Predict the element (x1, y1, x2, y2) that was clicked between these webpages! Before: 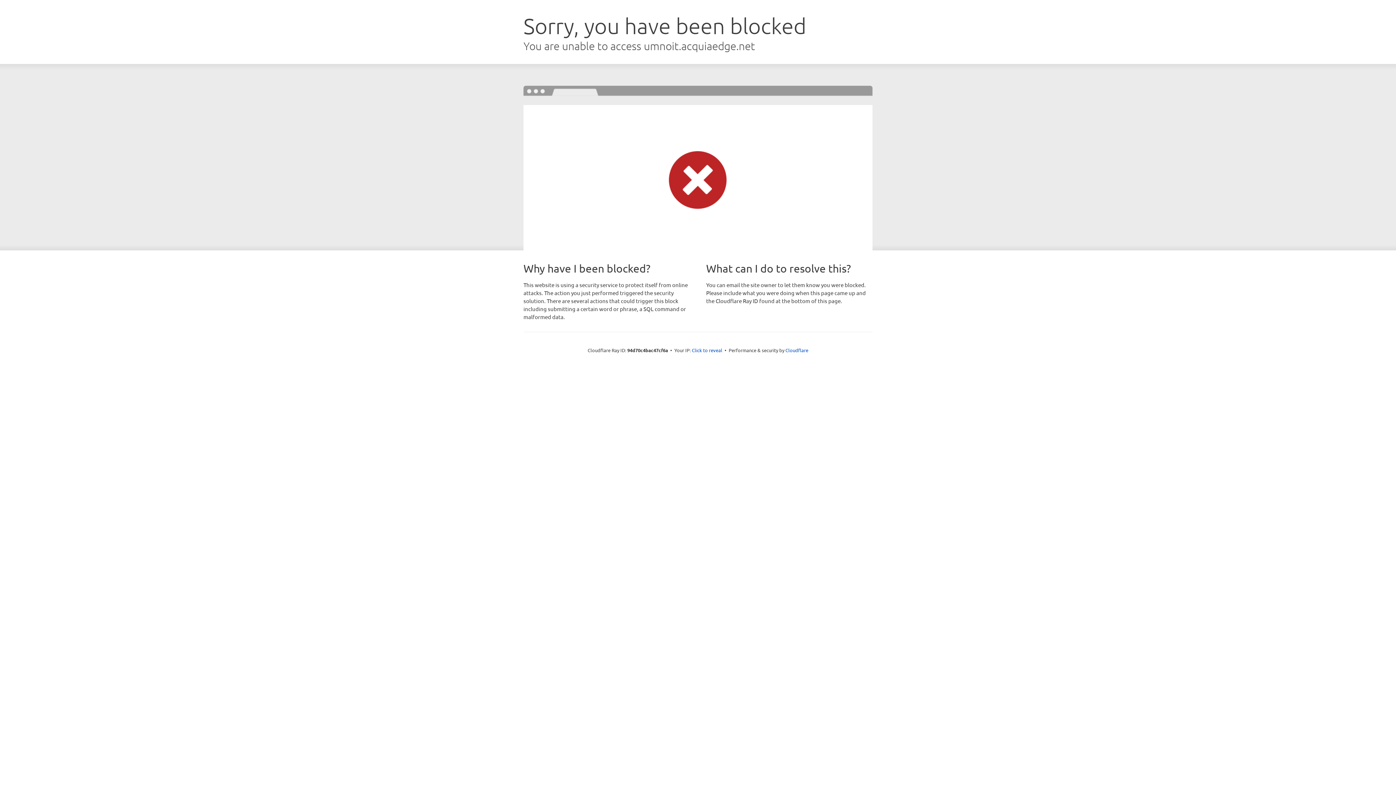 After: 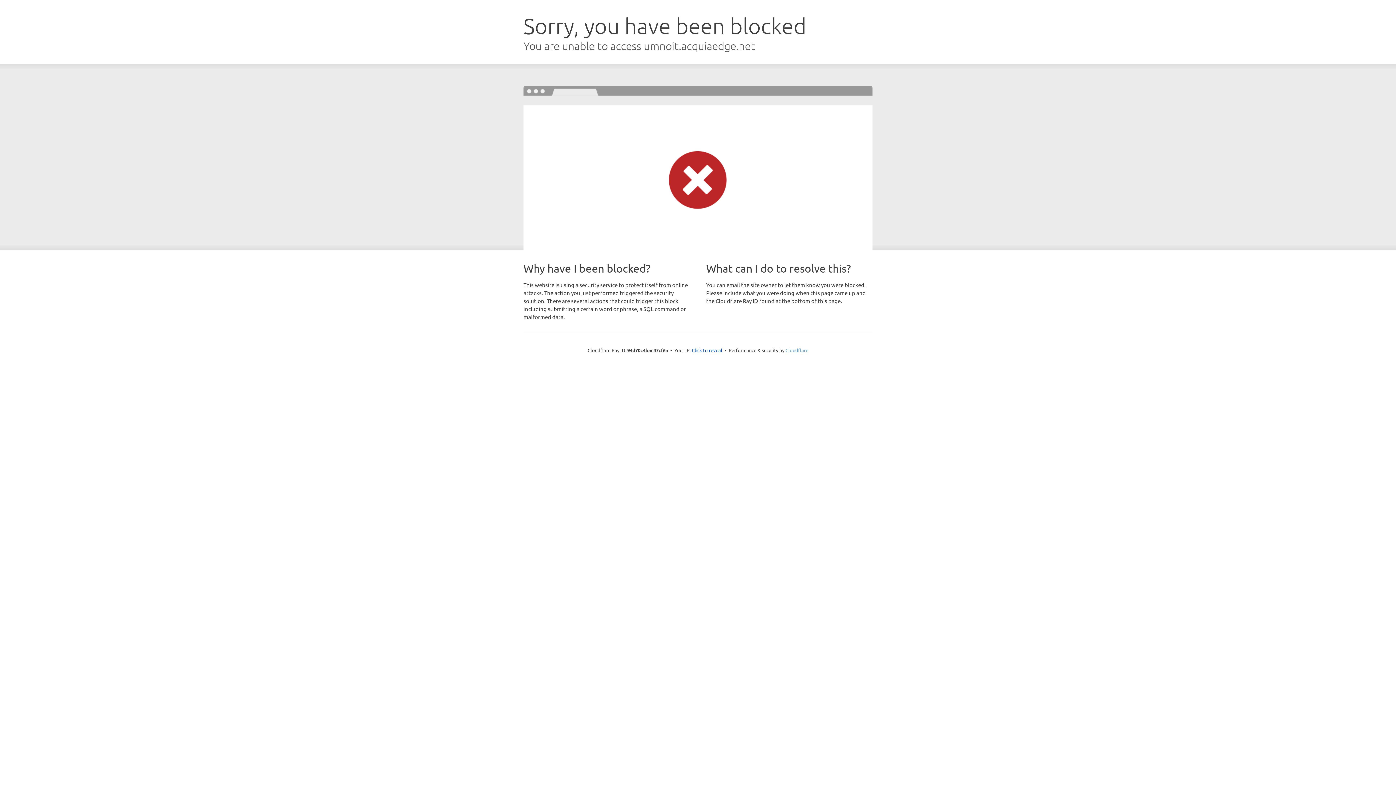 Action: bbox: (785, 347, 808, 353) label: Cloudflare